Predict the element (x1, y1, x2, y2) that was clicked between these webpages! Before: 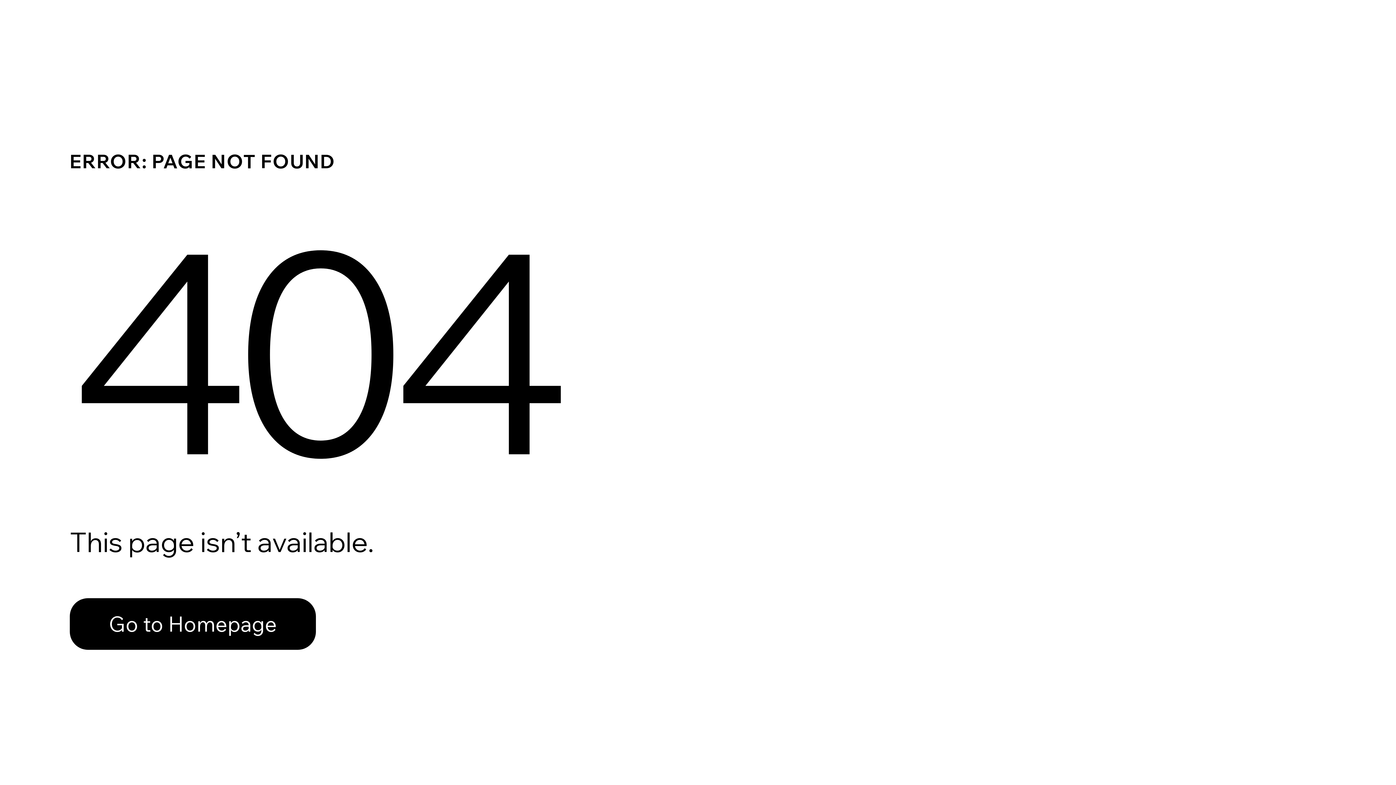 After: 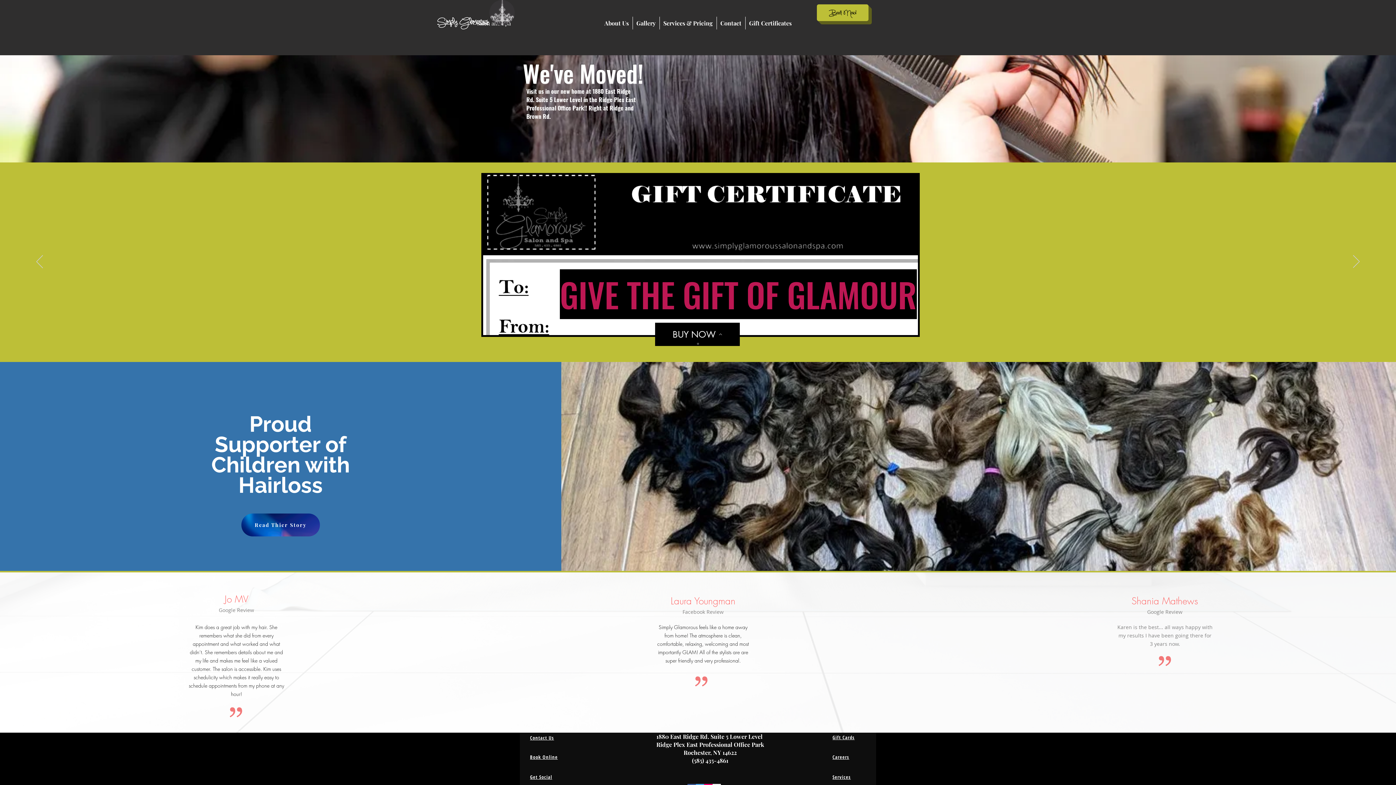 Action: bbox: (69, 598, 316, 650) label: Go to Homepage